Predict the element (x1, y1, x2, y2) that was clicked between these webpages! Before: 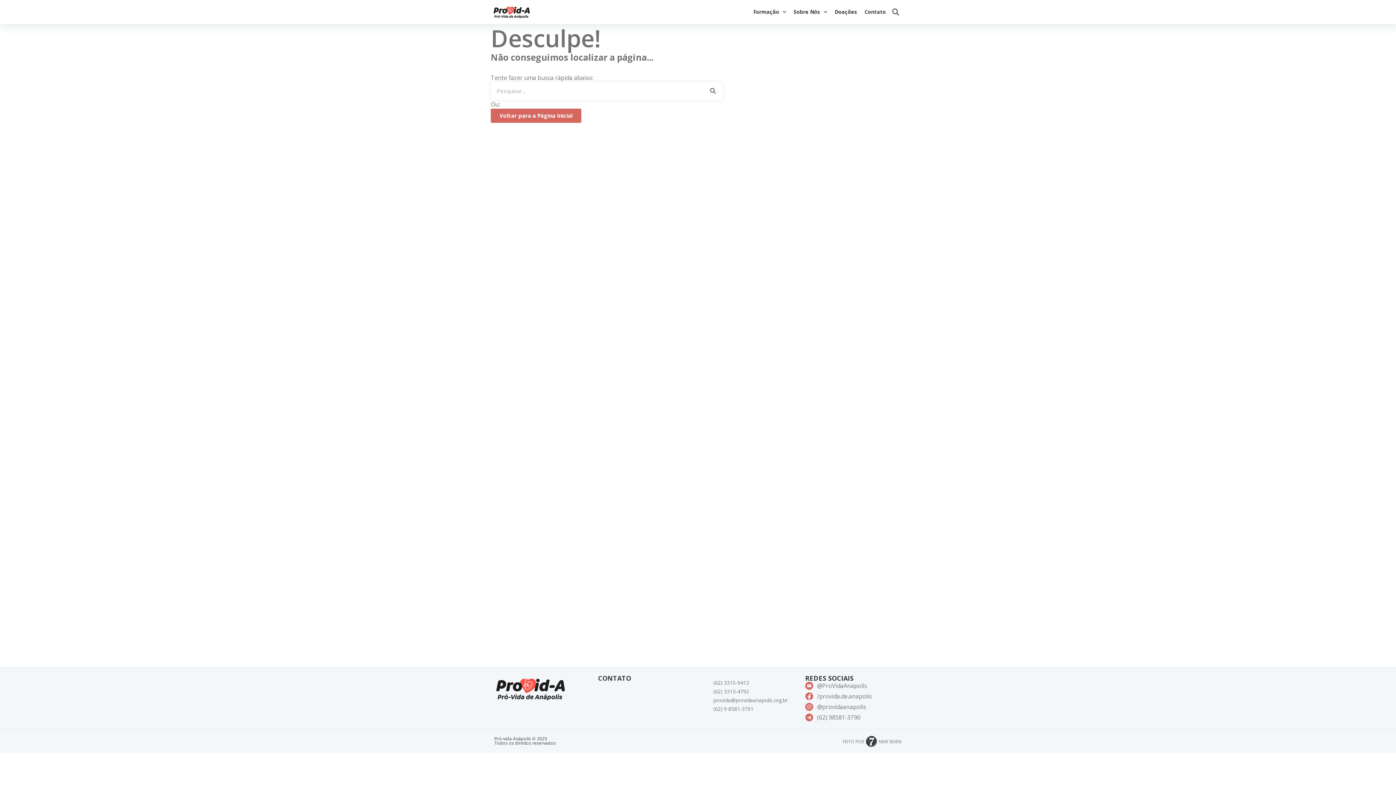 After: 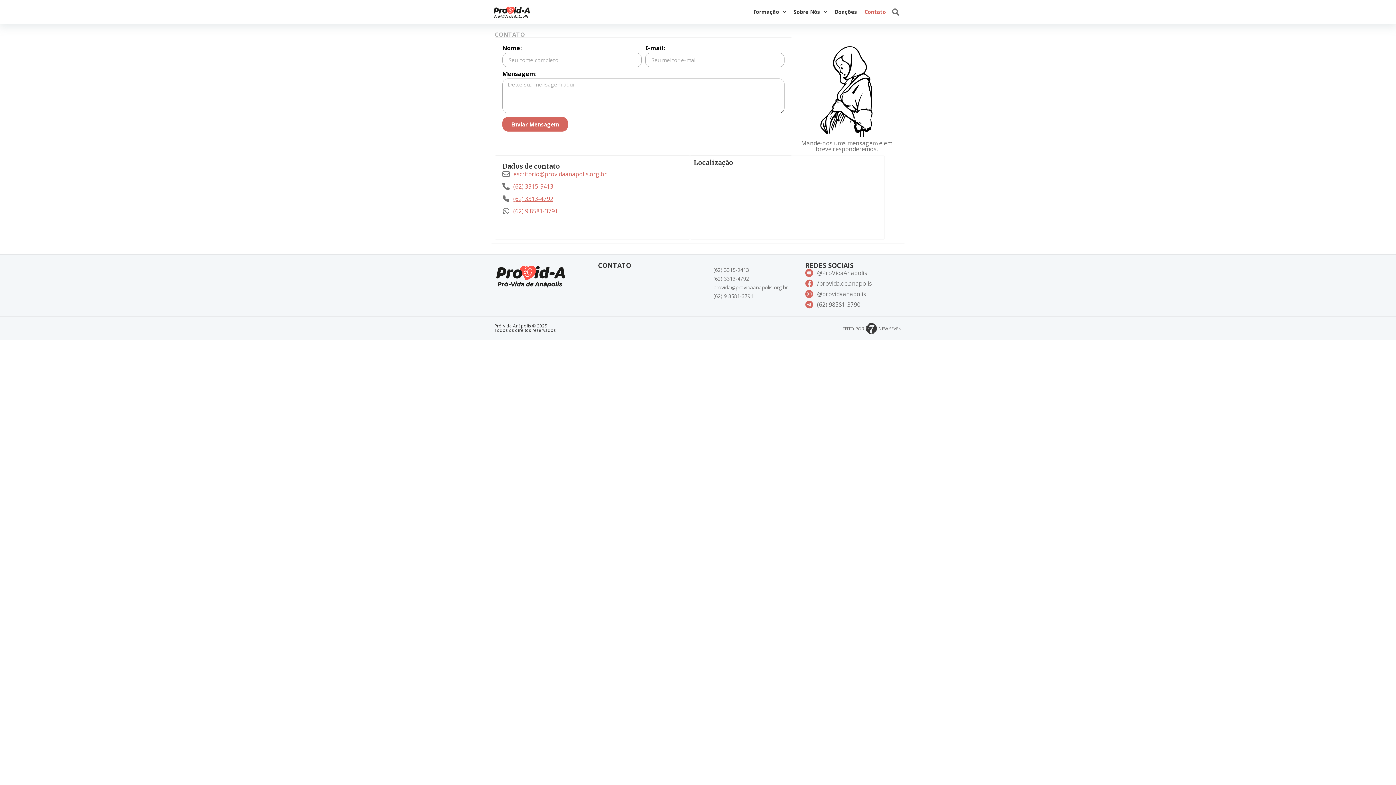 Action: label: Contato bbox: (861, 3, 889, 20)